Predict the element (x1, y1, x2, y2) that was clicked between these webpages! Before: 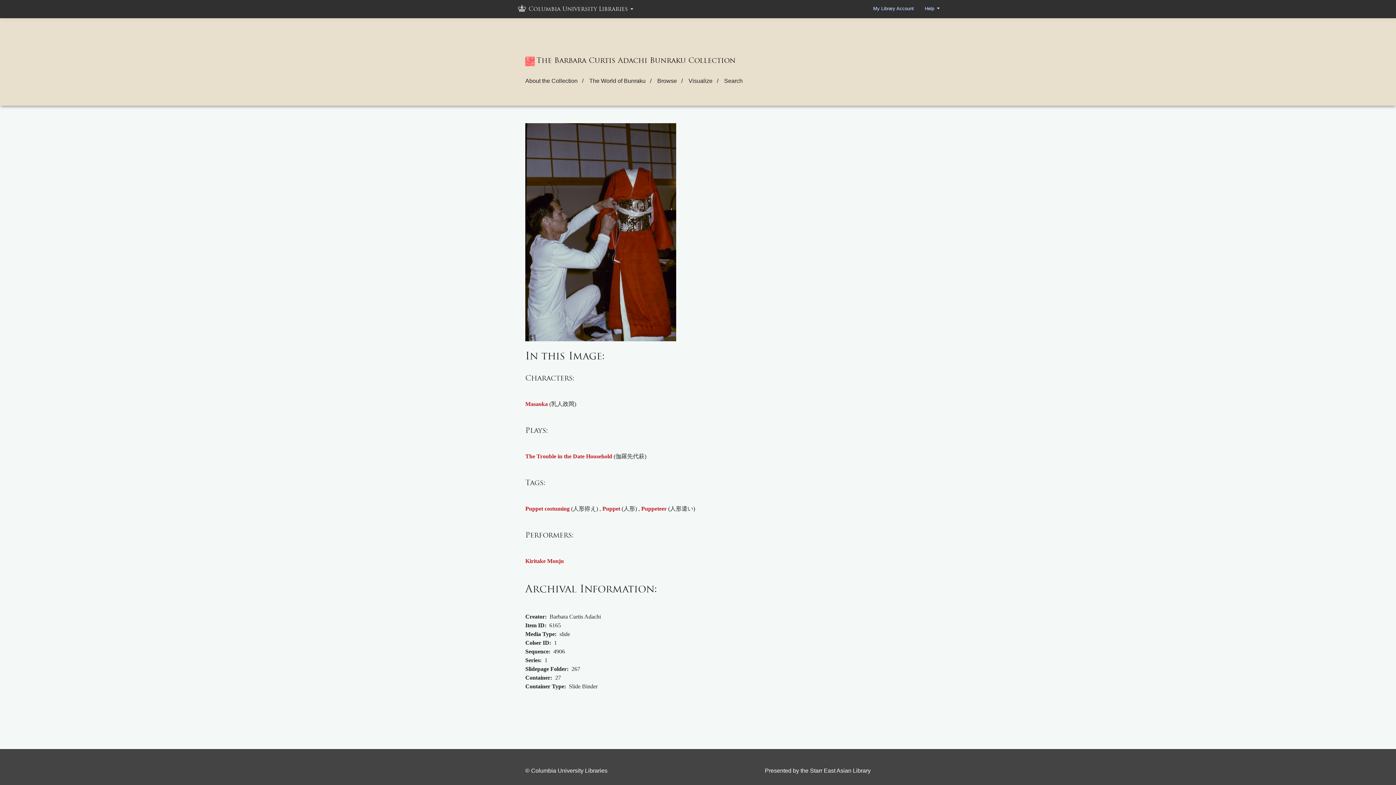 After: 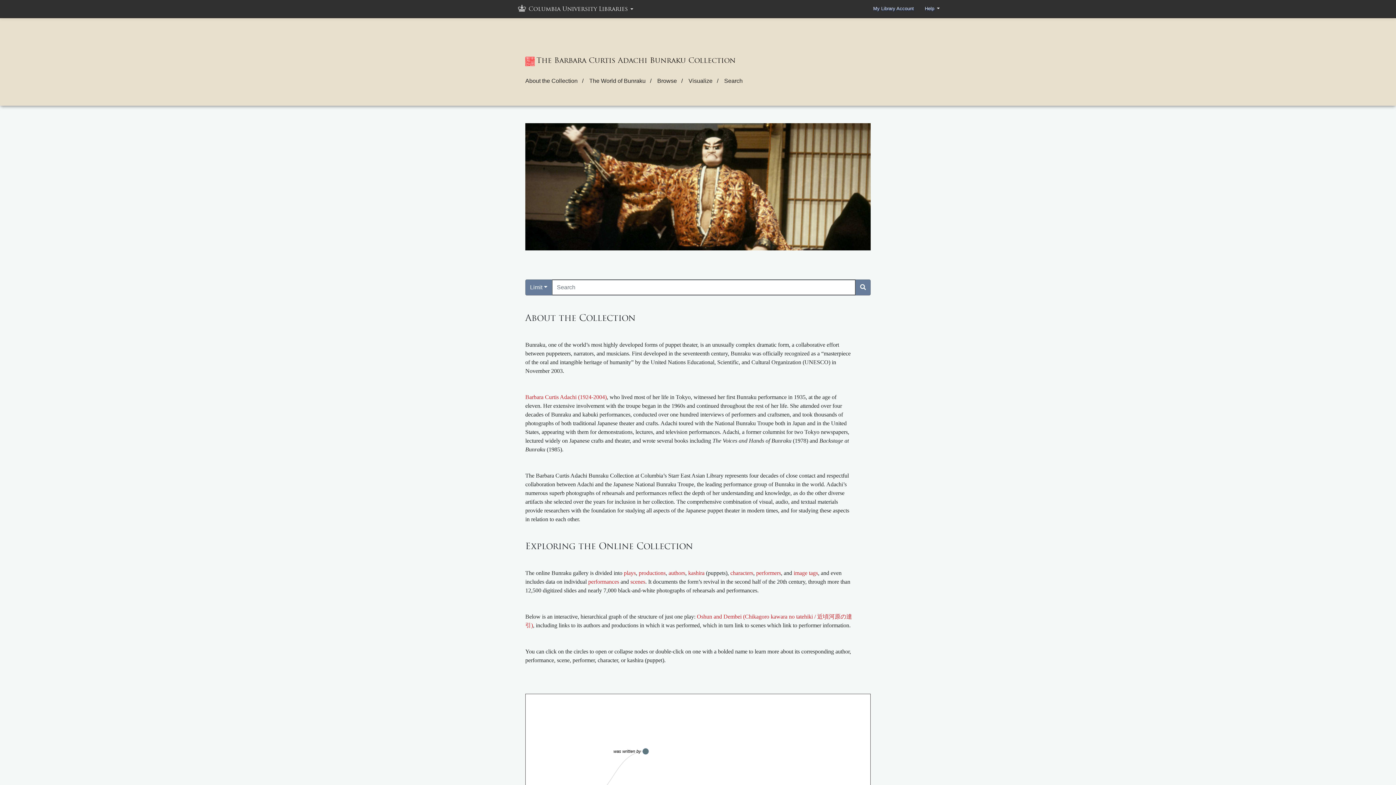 Action: label: The Barbara Curtis Adachi Bunraku Collection bbox: (525, 53, 735, 67)